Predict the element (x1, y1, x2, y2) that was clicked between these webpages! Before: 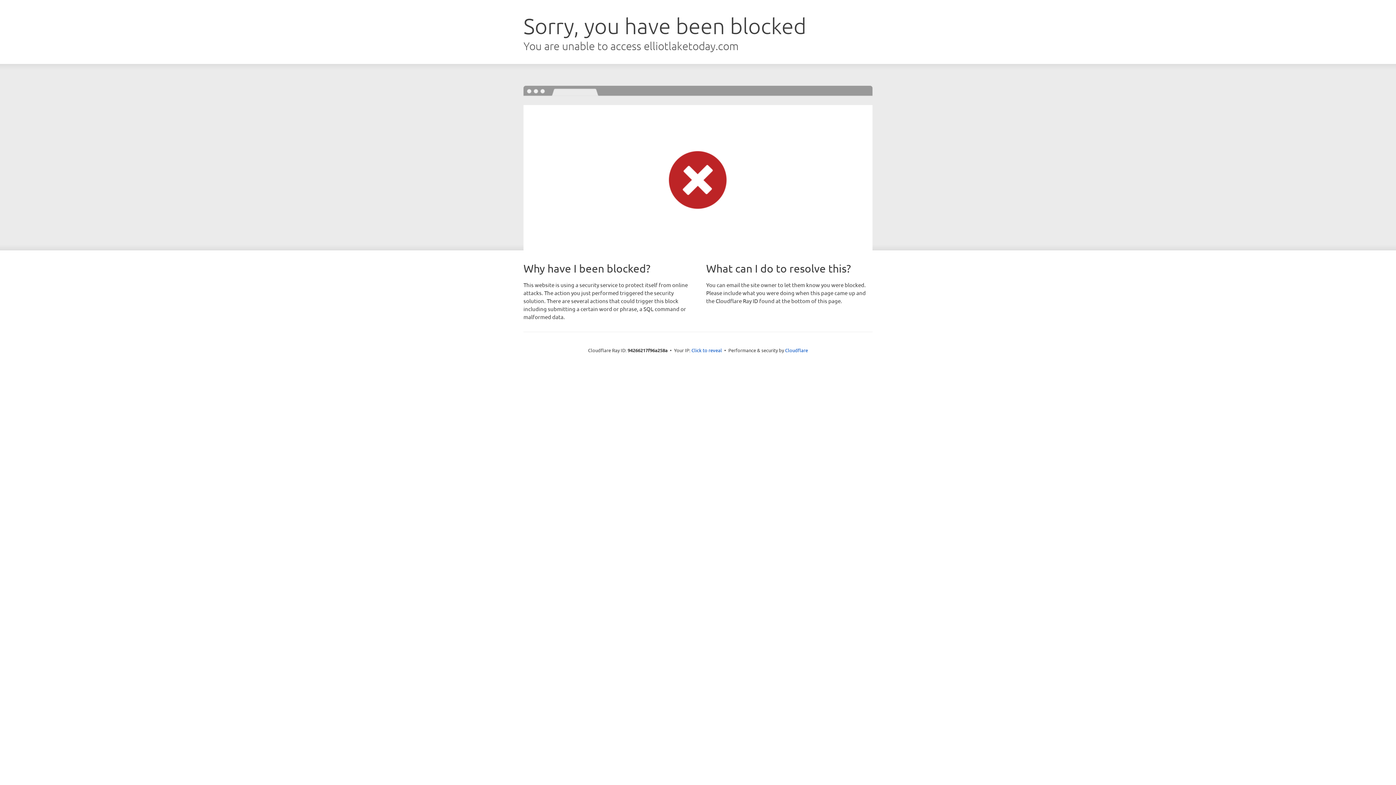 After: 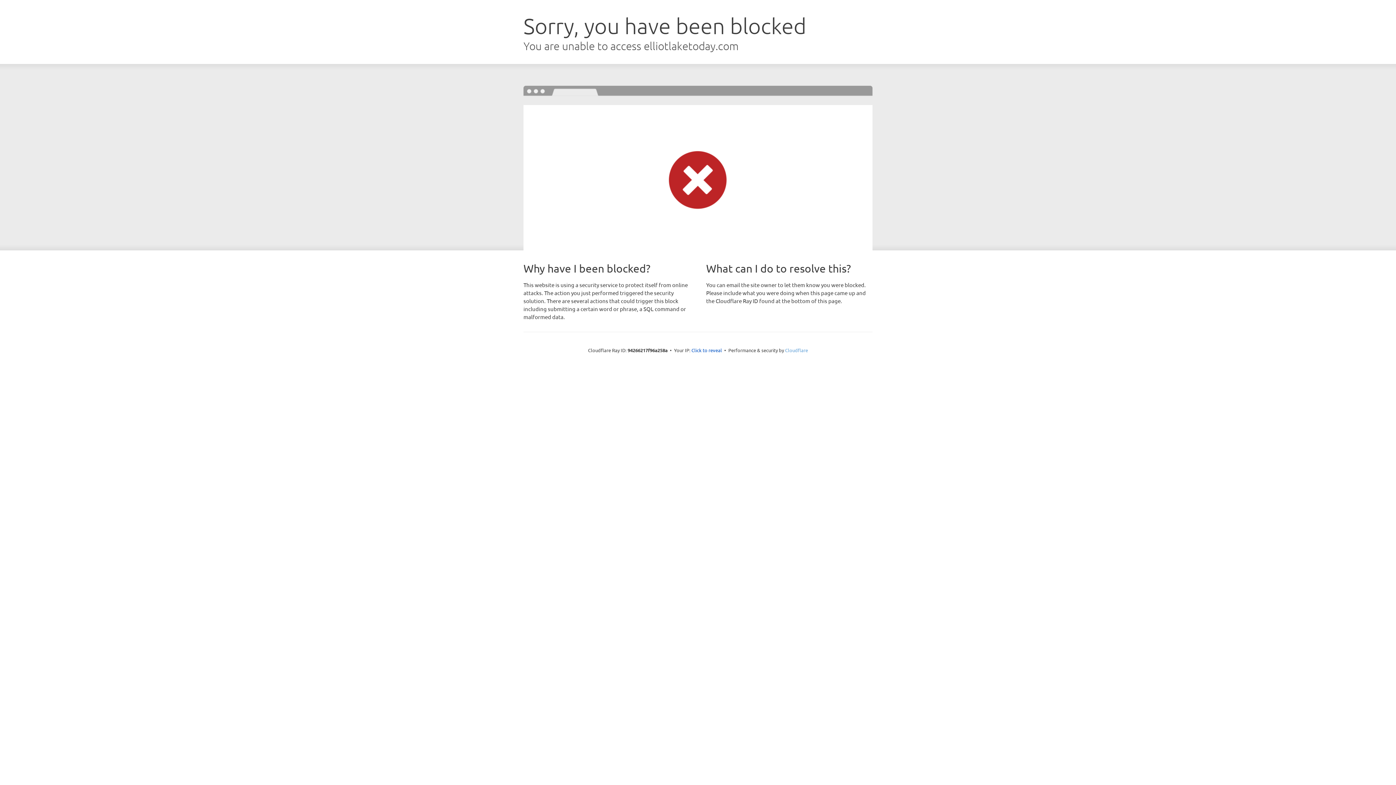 Action: label: Cloudflare bbox: (785, 347, 808, 353)